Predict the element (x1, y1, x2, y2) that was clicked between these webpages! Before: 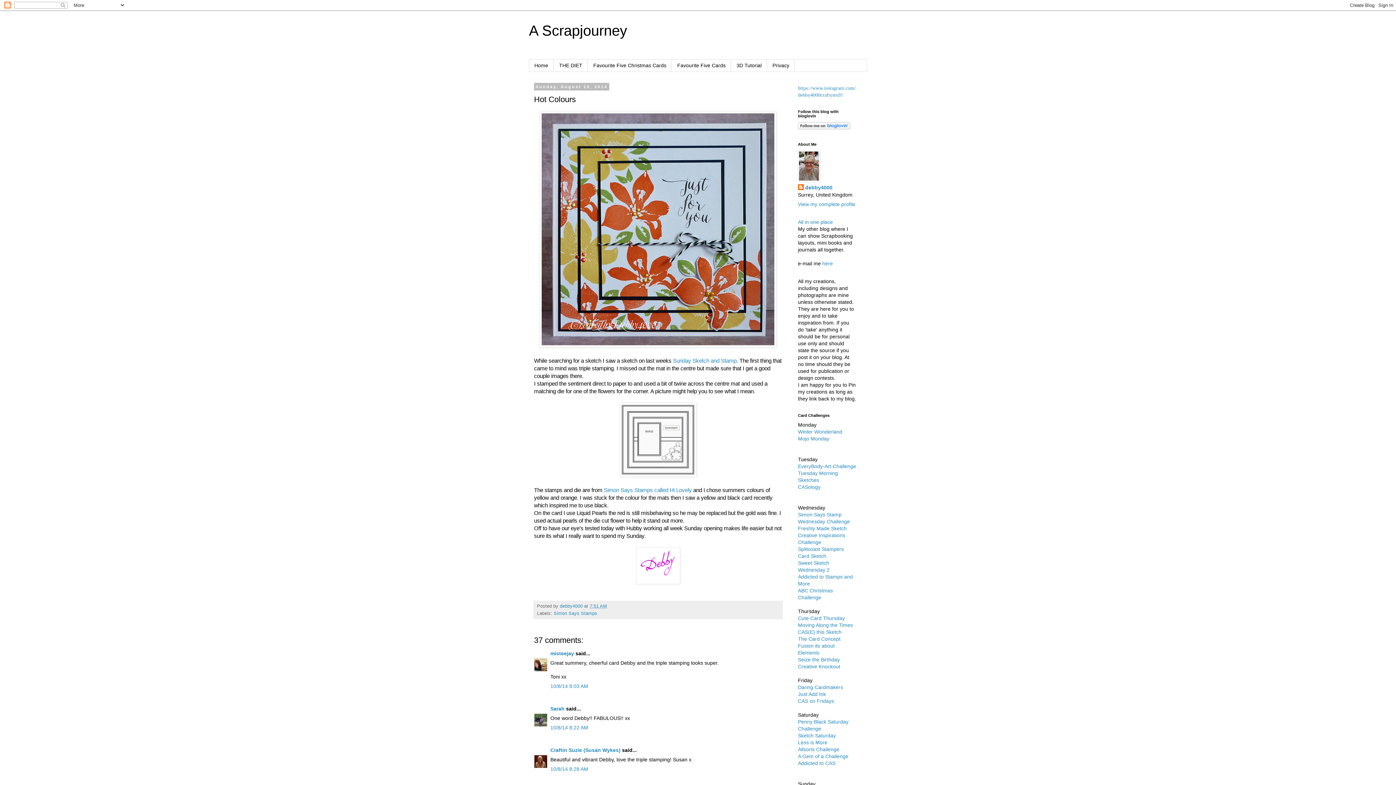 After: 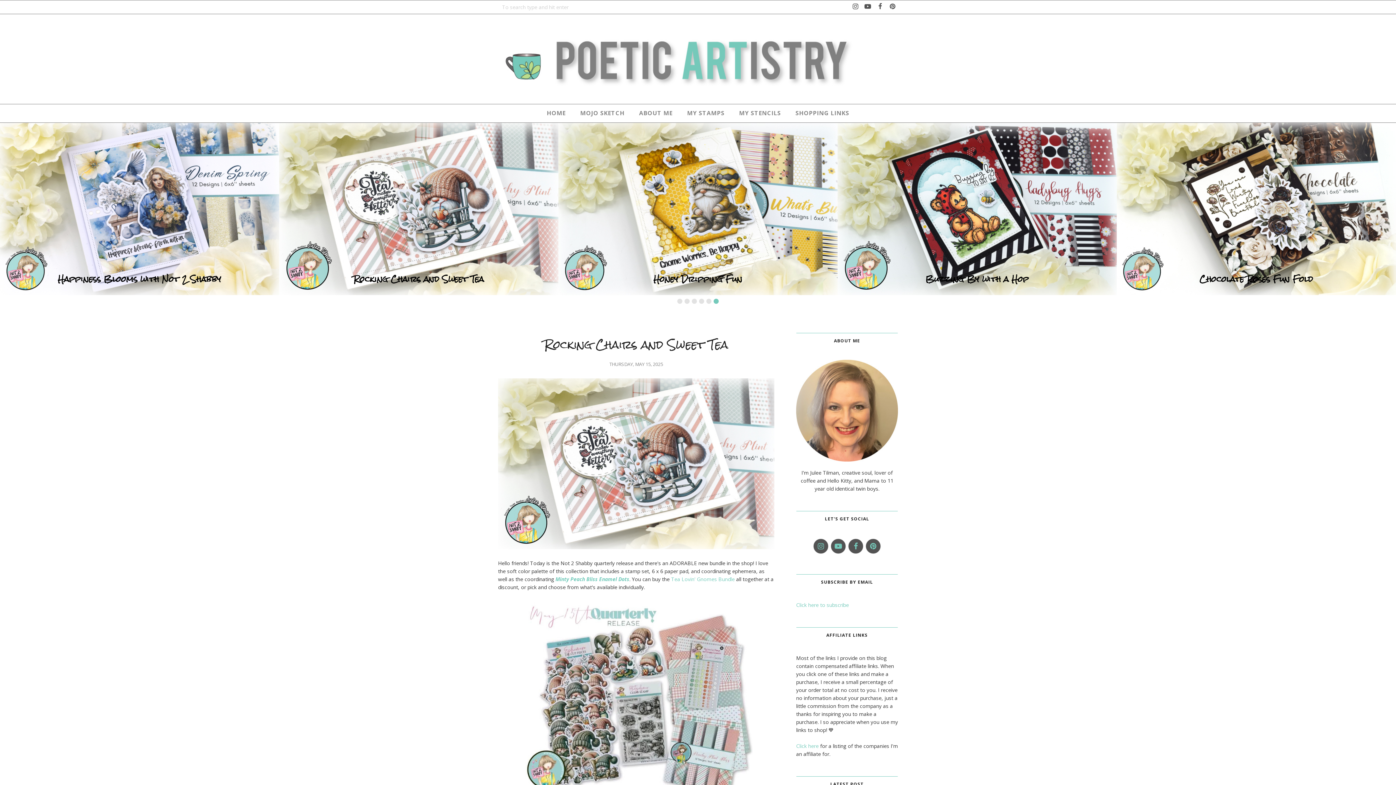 Action: bbox: (798, 435, 829, 441) label: Mojo Monday